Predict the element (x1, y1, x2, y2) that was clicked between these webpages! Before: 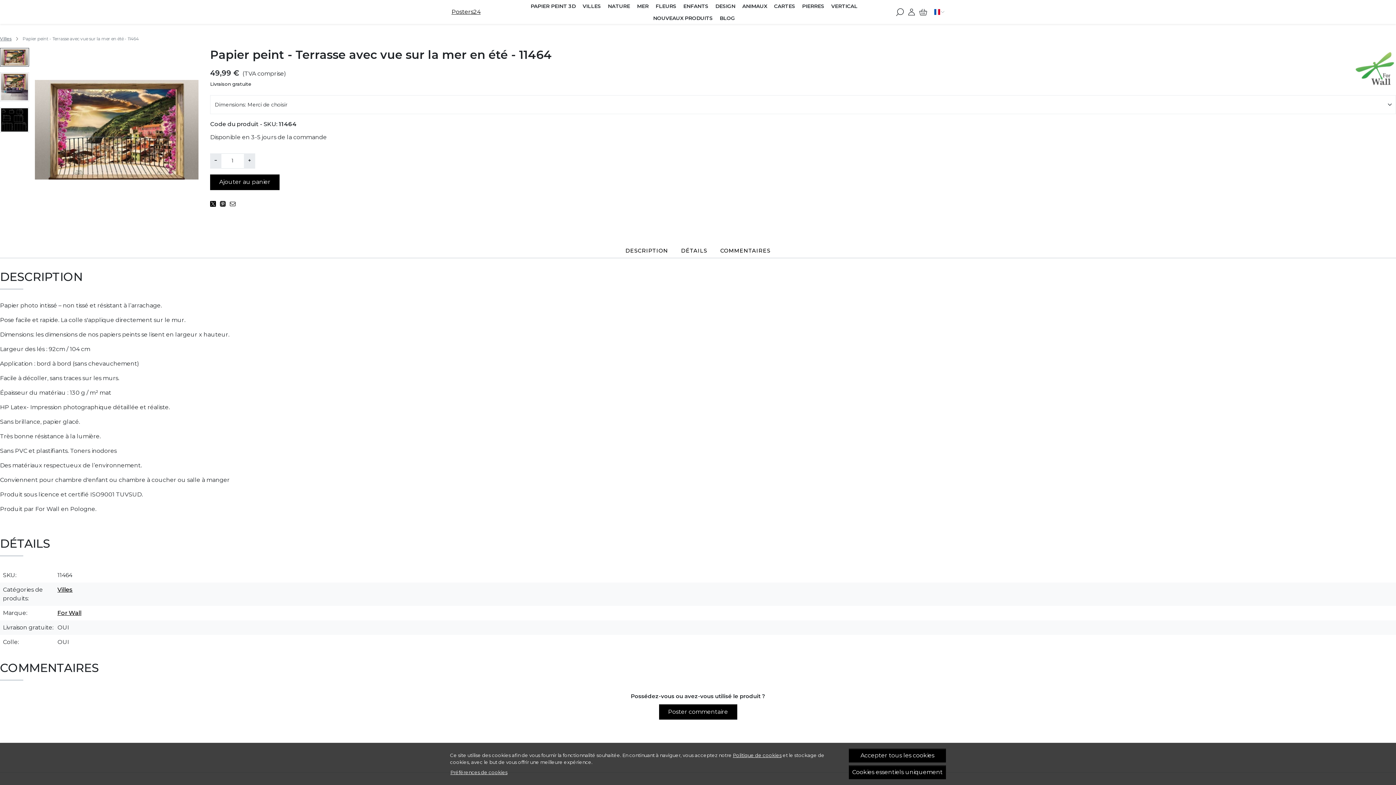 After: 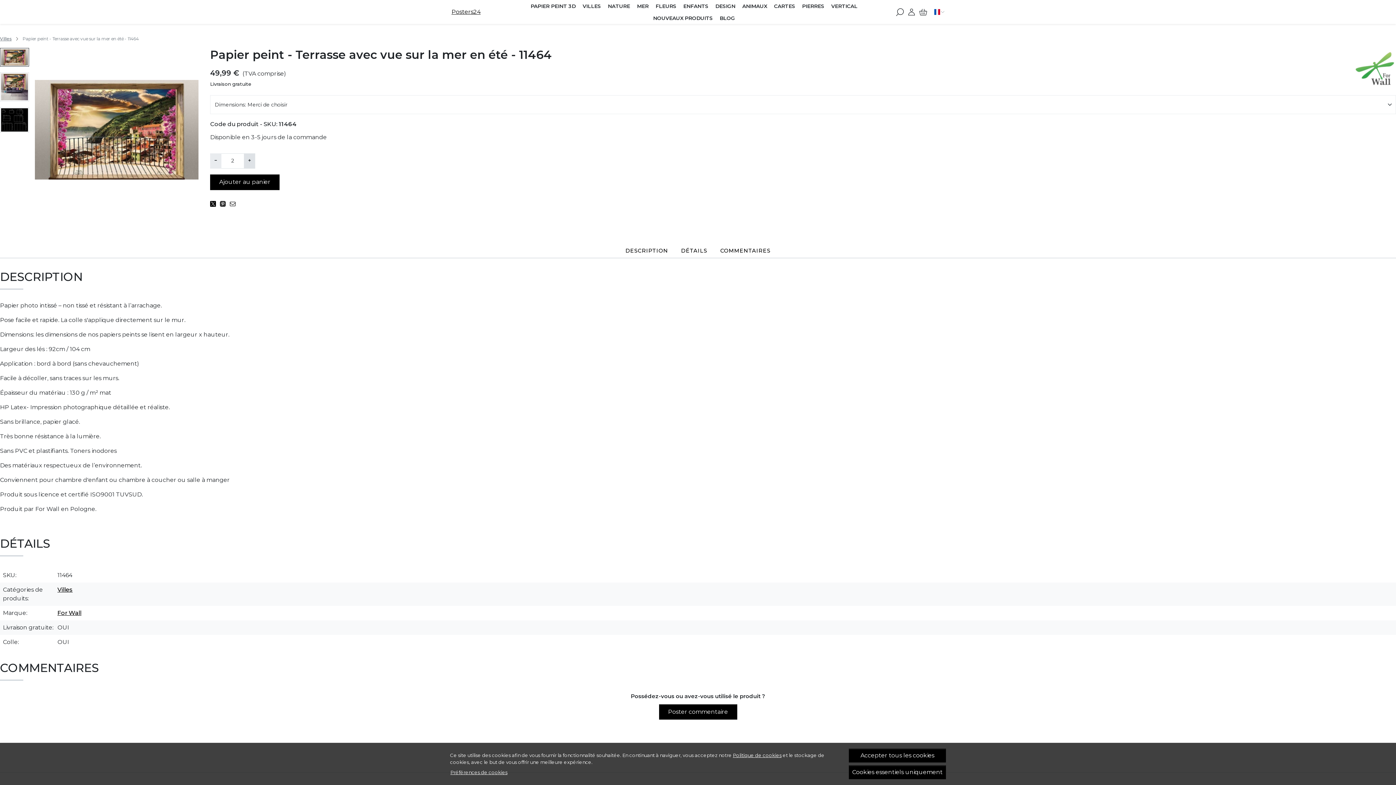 Action: bbox: (244, 153, 255, 168) label: +